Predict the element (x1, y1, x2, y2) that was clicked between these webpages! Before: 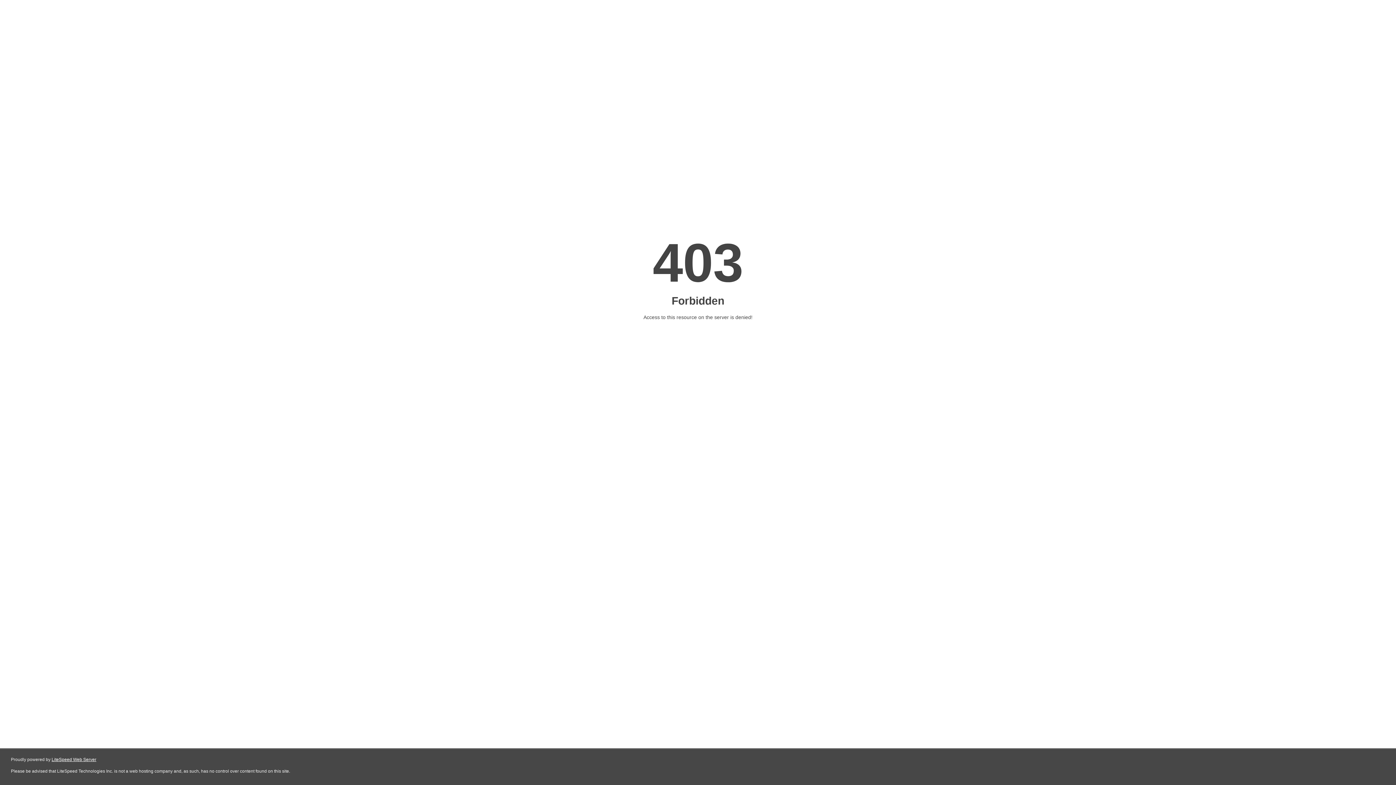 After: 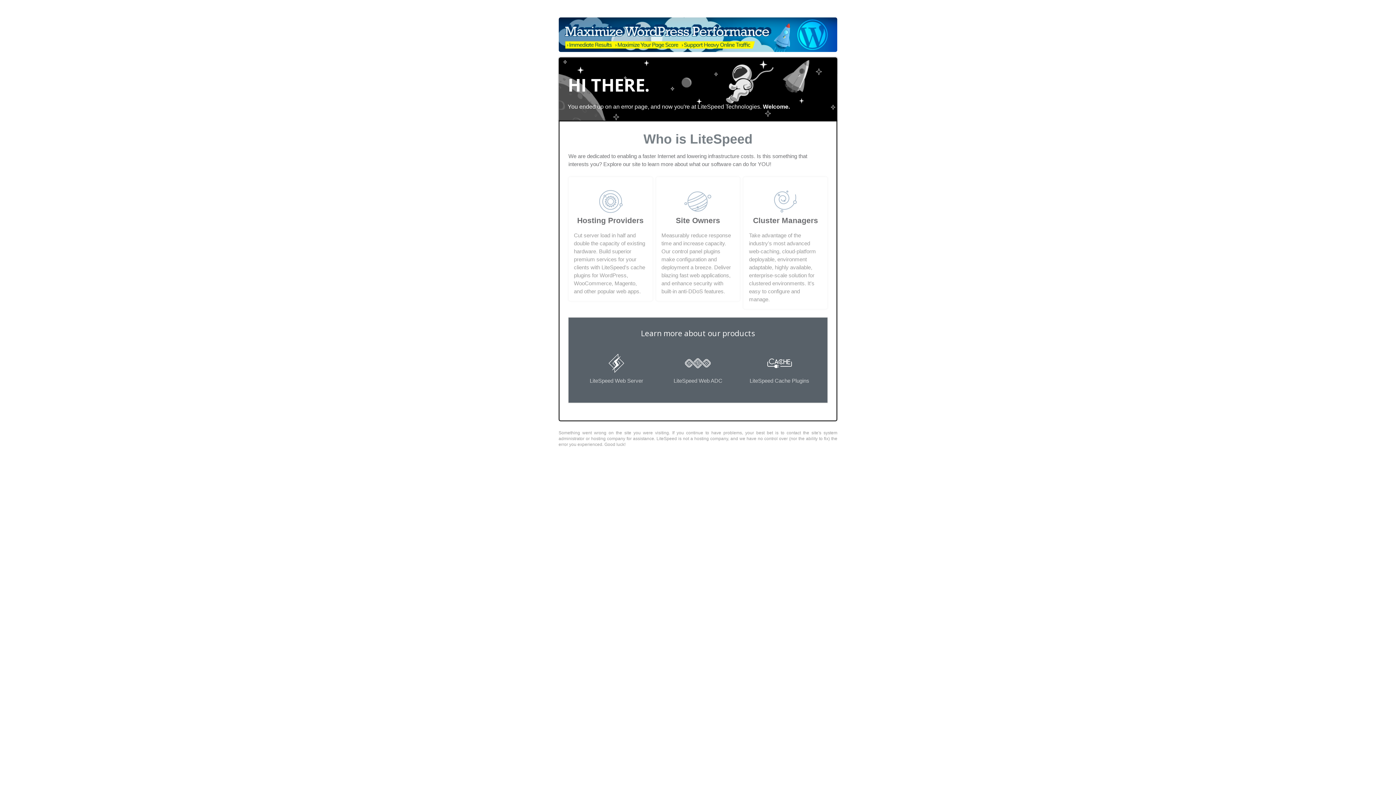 Action: bbox: (51, 757, 96, 762) label: LiteSpeed Web Server